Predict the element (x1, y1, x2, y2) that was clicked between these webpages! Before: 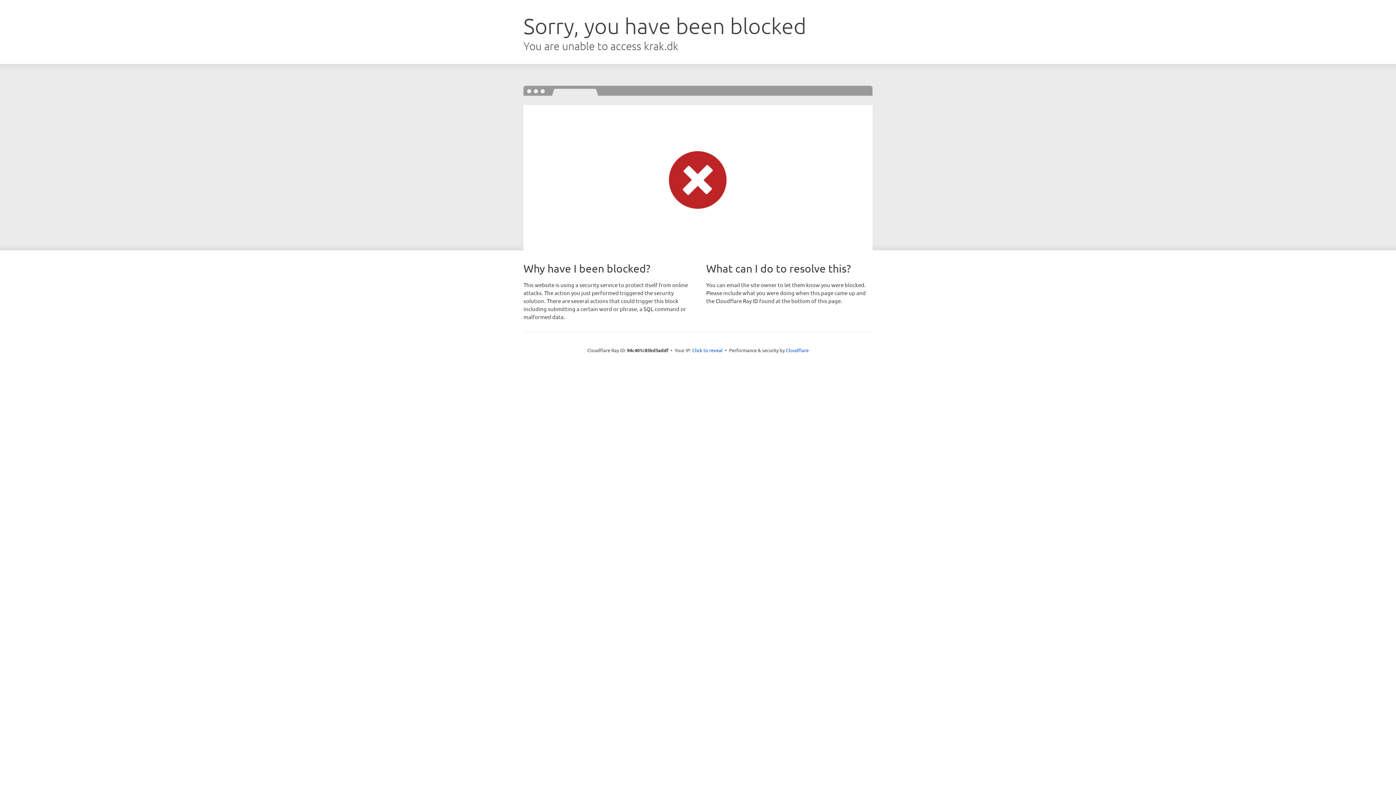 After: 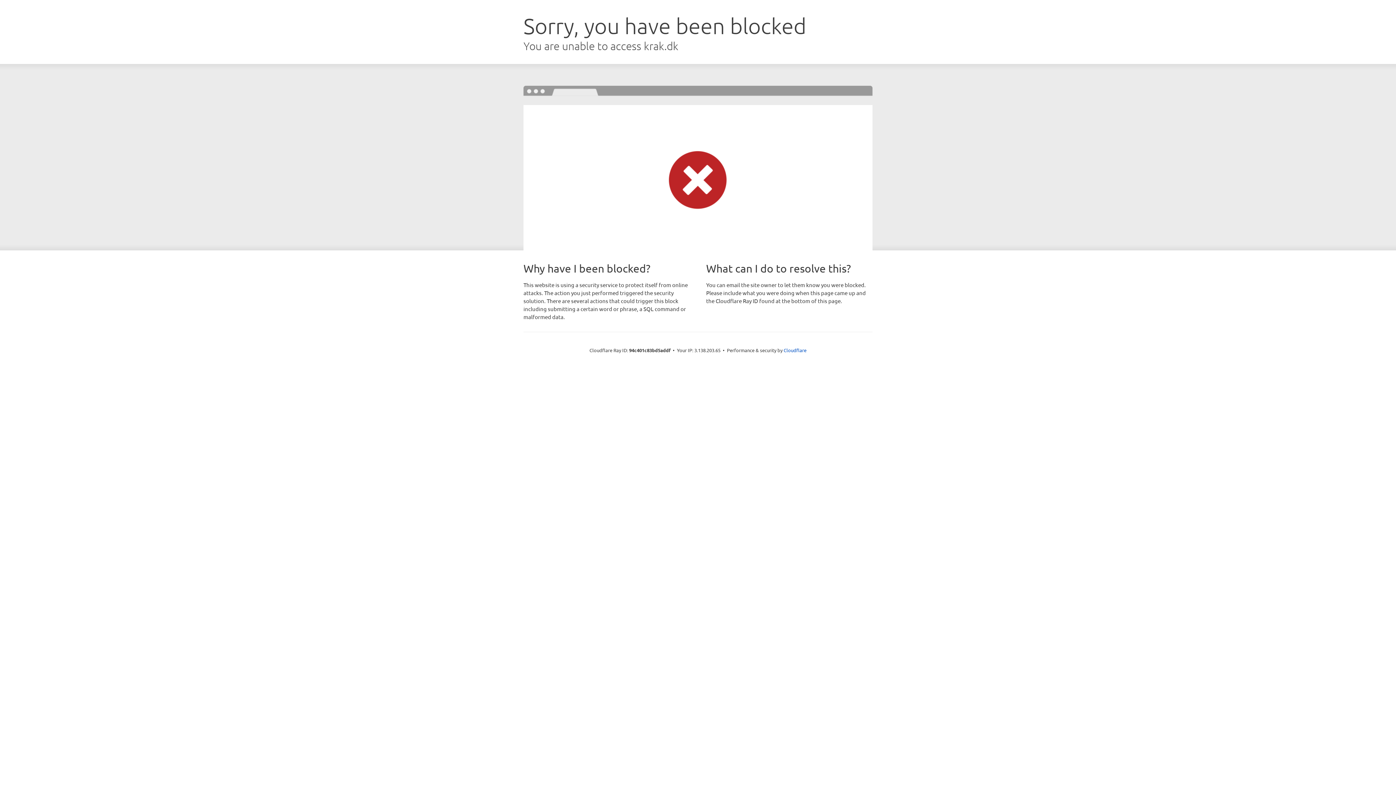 Action: label: Click to reveal bbox: (692, 346, 722, 353)